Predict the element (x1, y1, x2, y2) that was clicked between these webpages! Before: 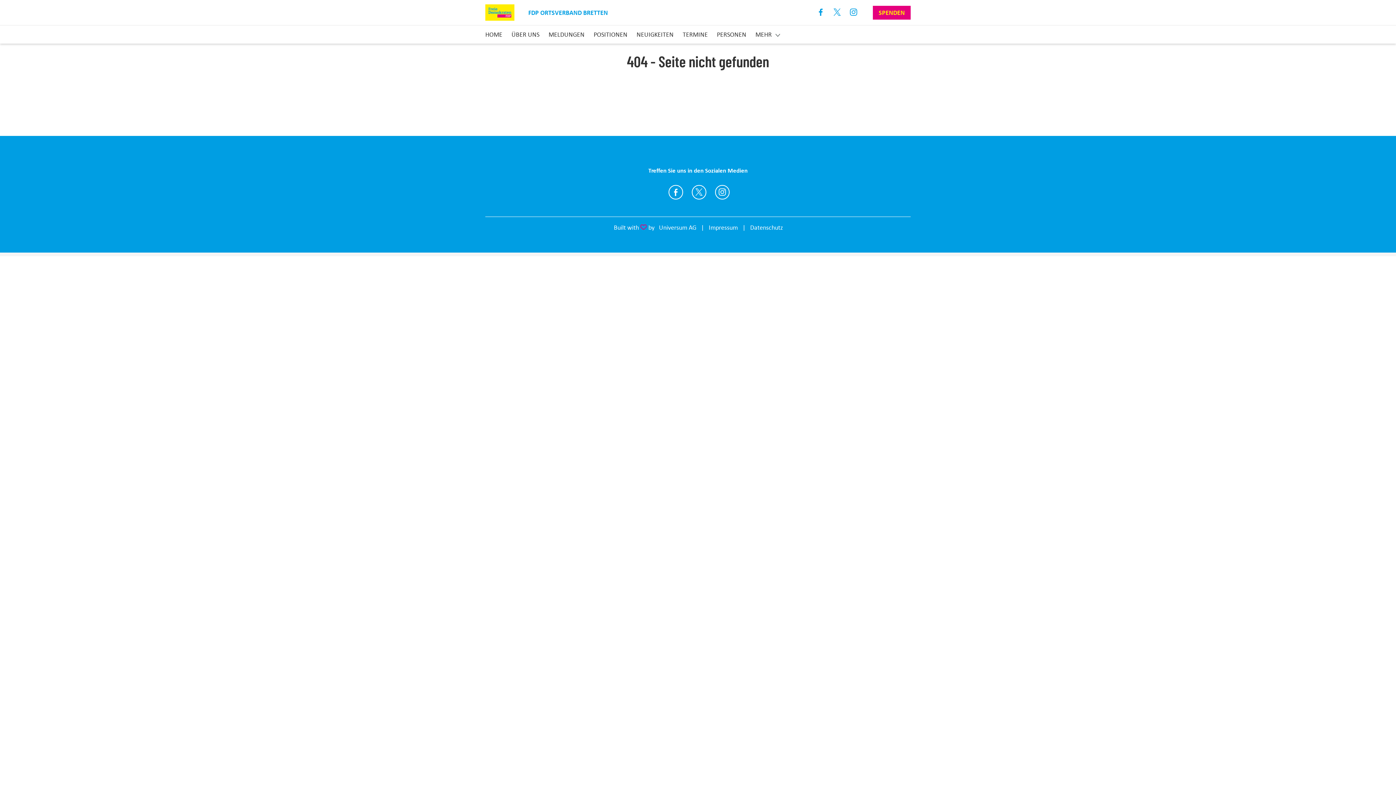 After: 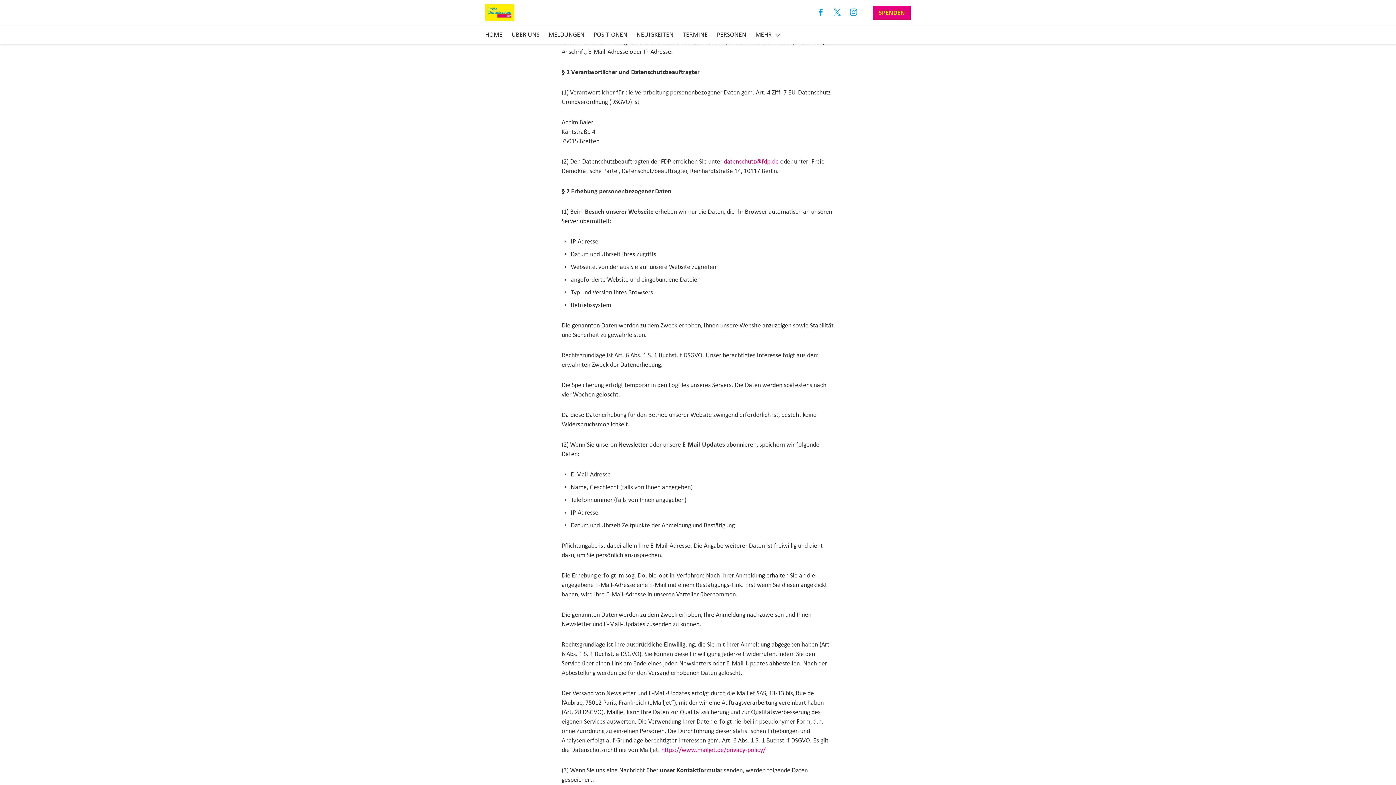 Action: bbox: (750, 222, 783, 232) label: Datenschutz